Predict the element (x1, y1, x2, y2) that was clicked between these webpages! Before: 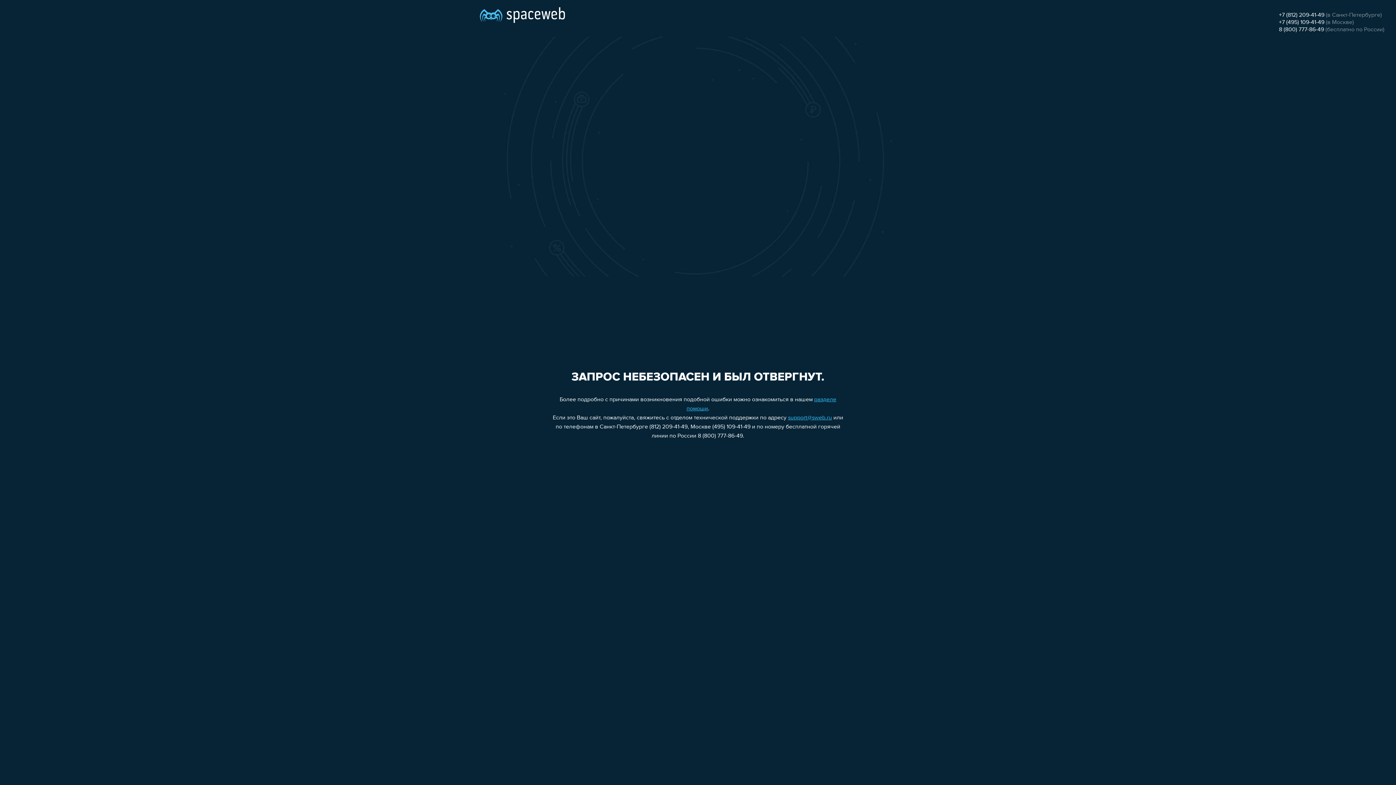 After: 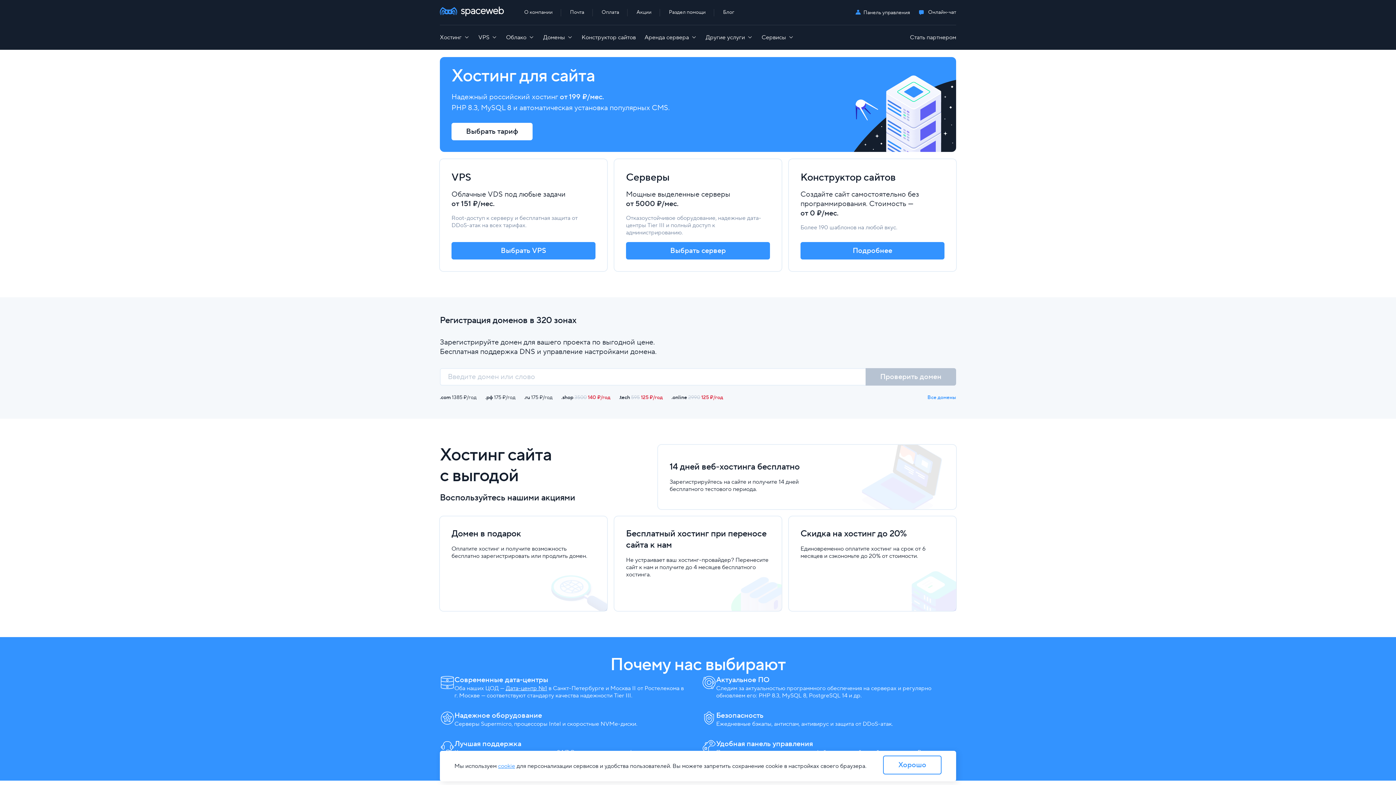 Action: bbox: (480, 0, 565, 25)